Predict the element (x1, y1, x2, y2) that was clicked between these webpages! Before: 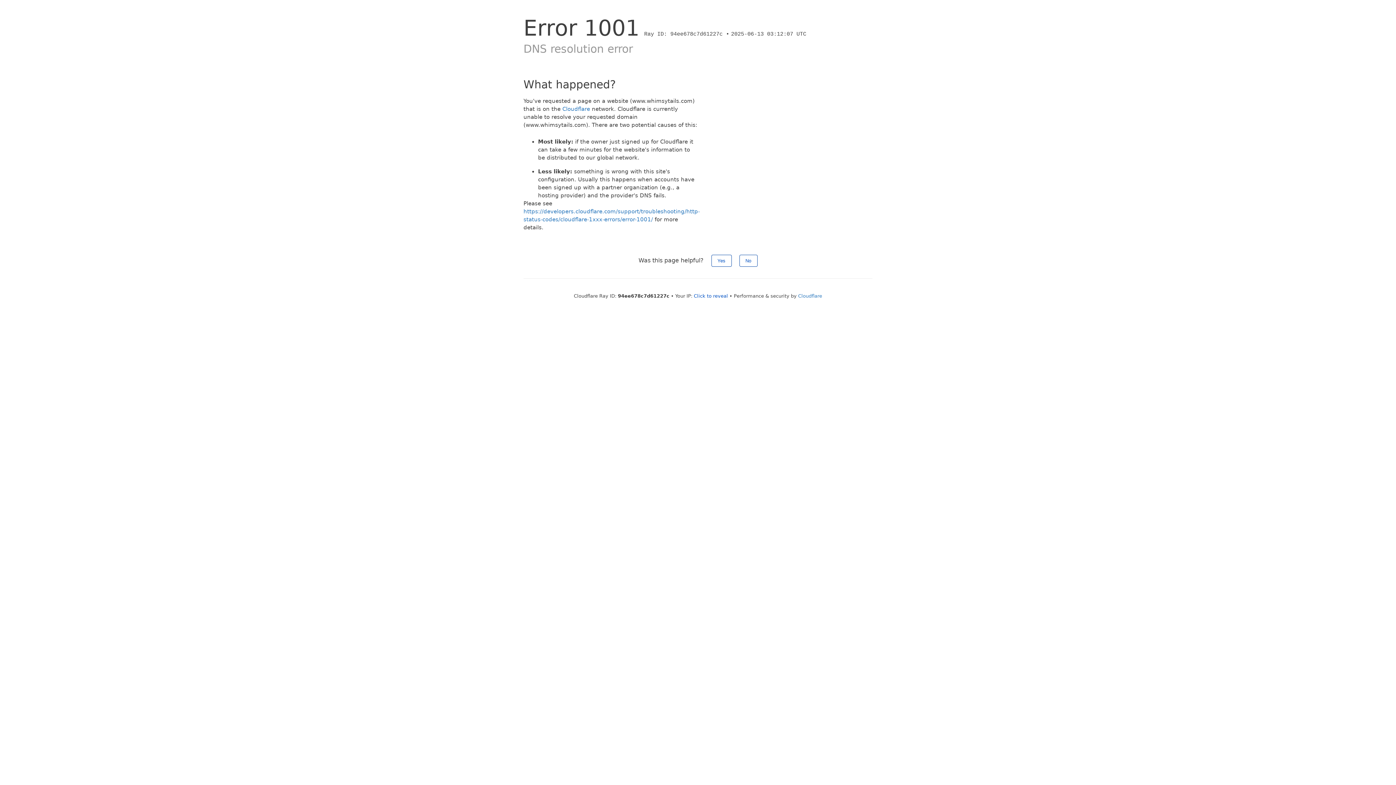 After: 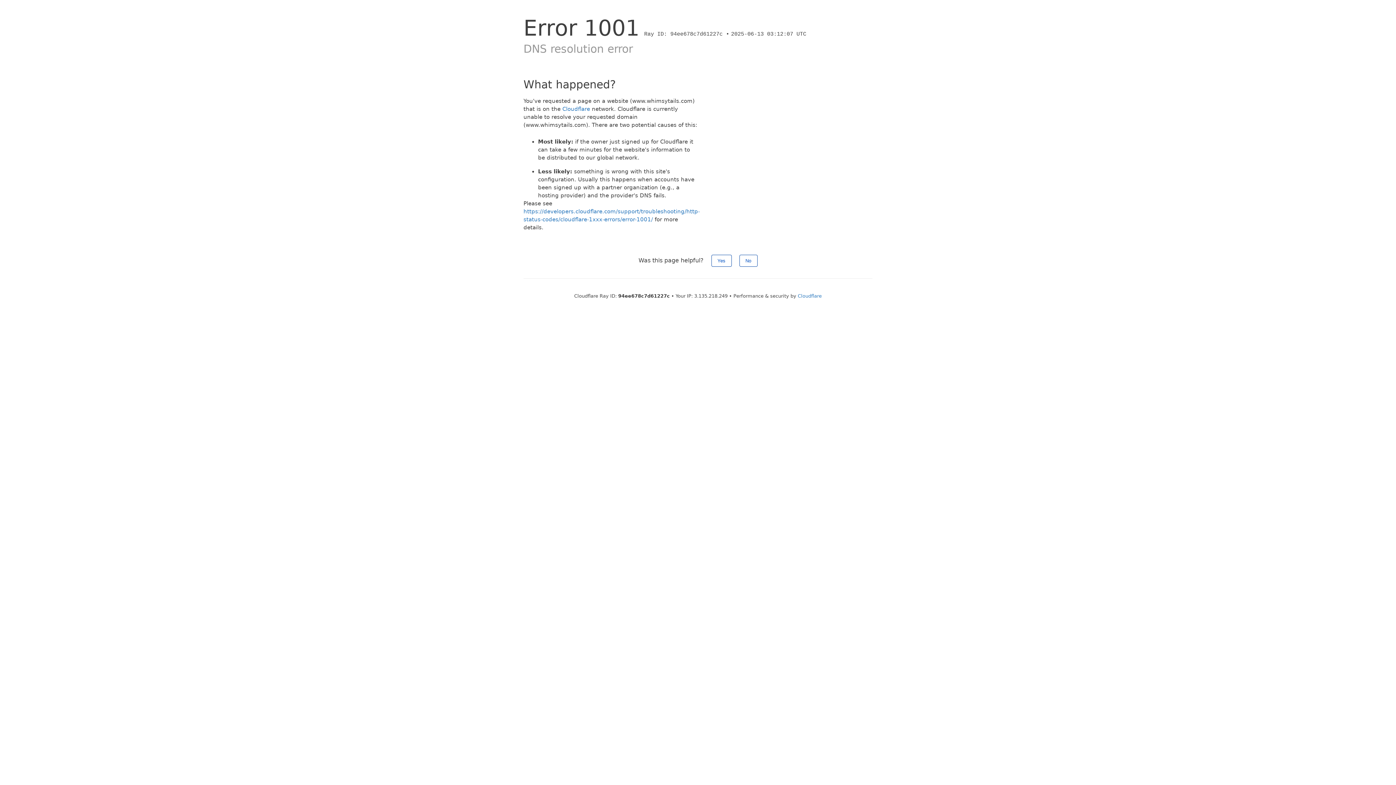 Action: label: Click to reveal bbox: (694, 293, 728, 298)